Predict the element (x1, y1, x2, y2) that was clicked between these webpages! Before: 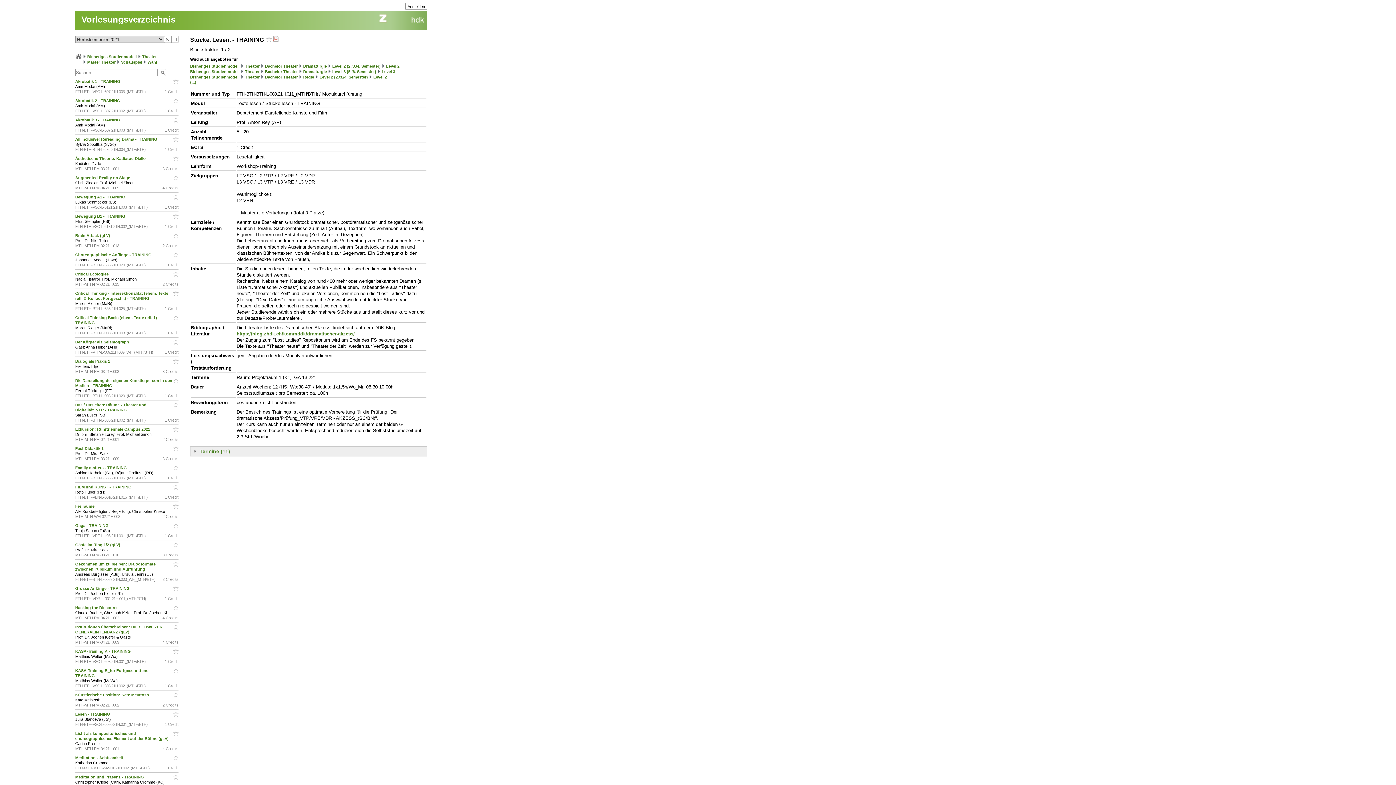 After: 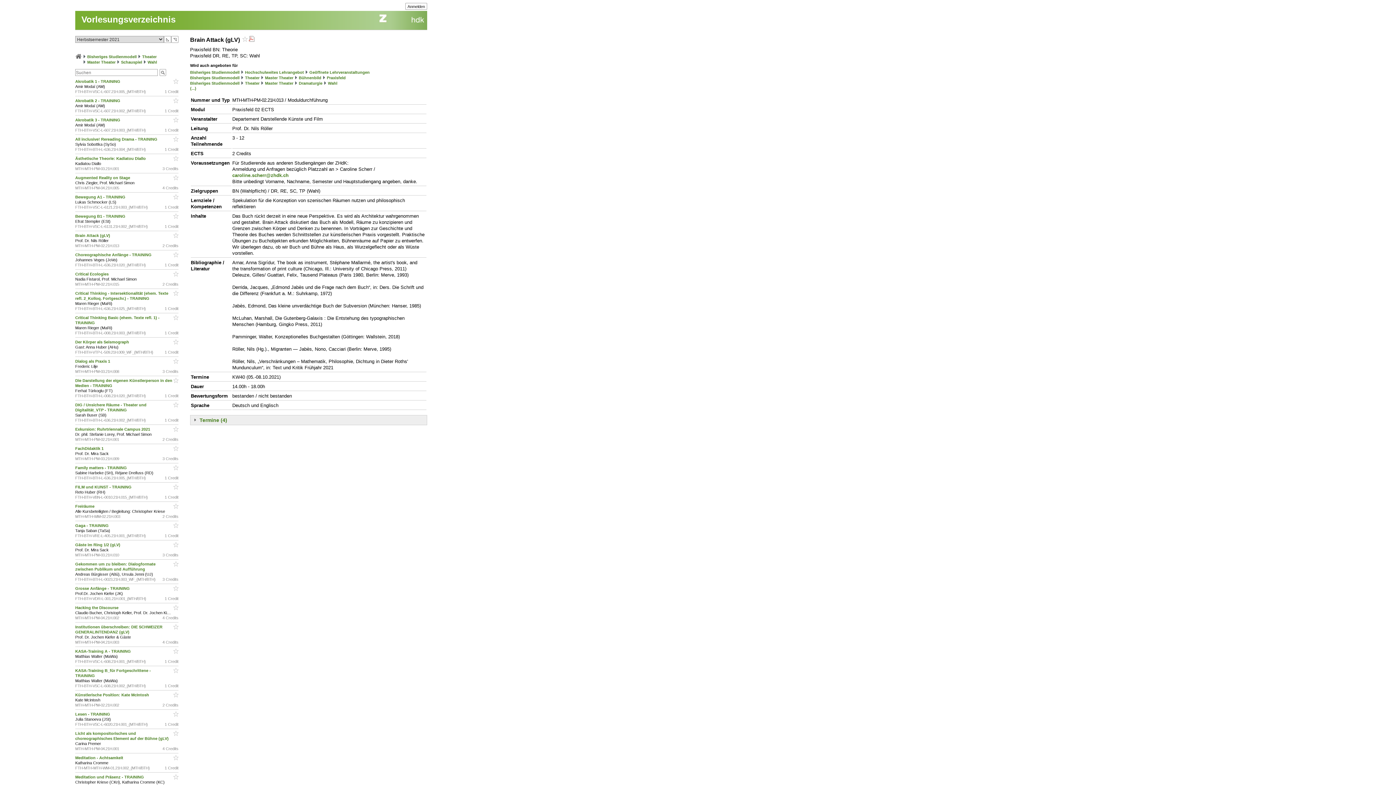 Action: label: Brain Attack (gLV)  bbox: (75, 233, 111, 237)